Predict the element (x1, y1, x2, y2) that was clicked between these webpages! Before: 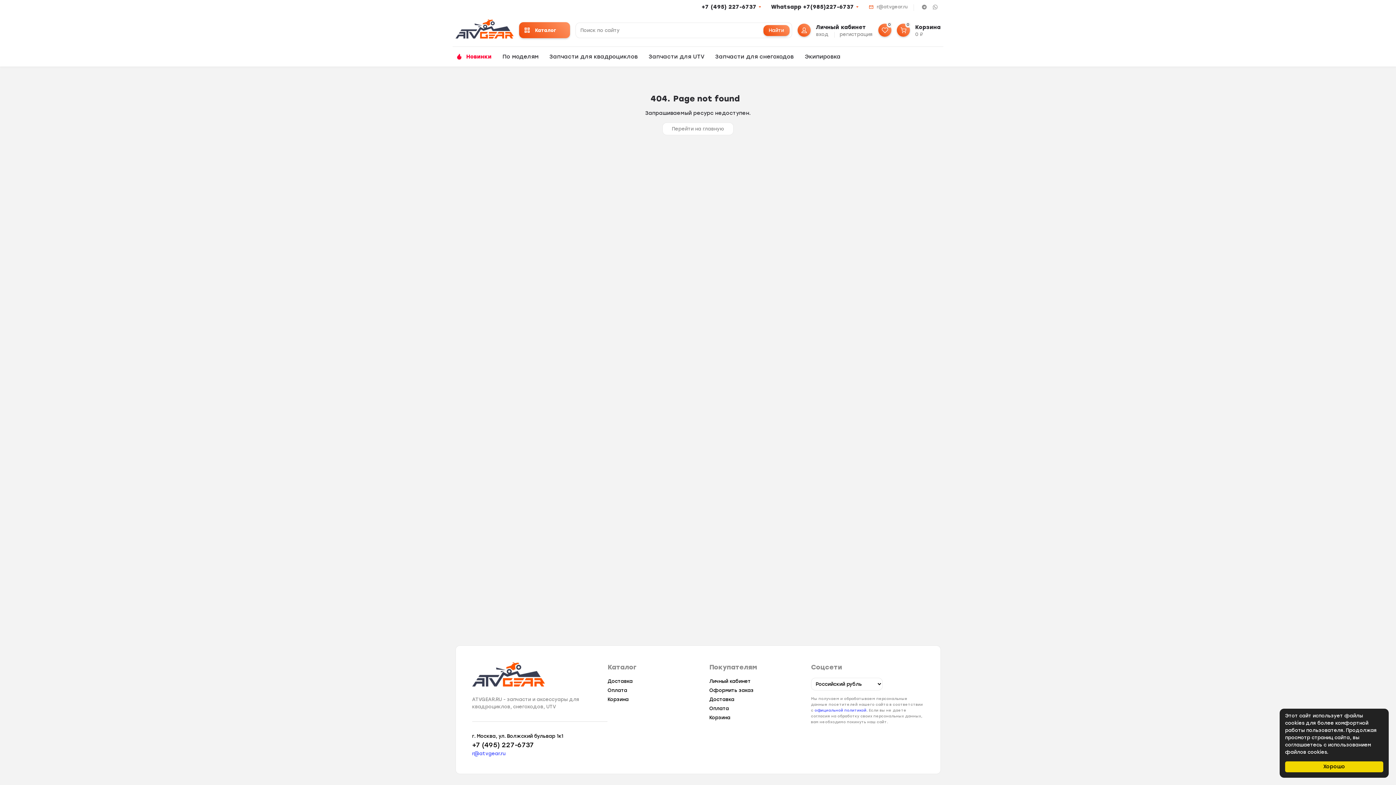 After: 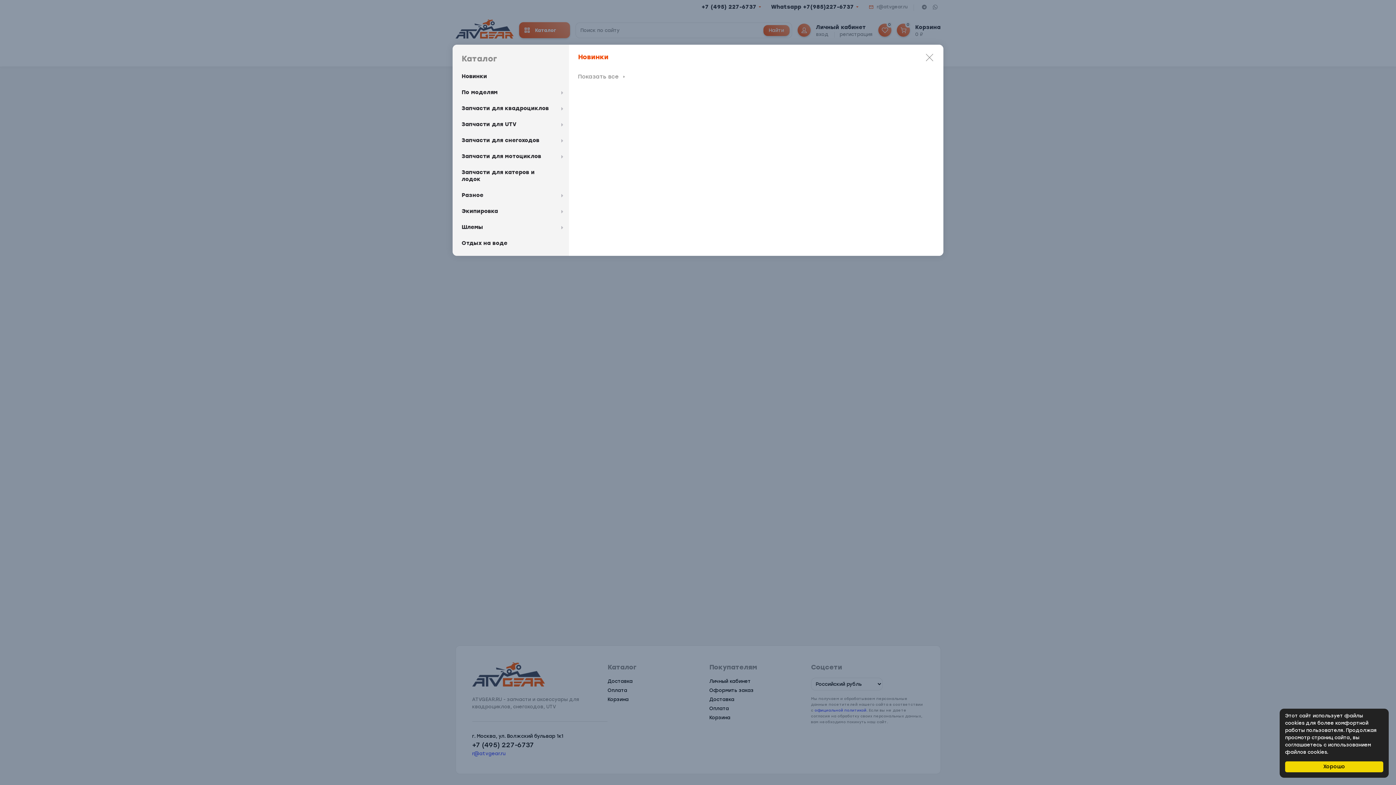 Action: label: Каталог bbox: (519, 22, 570, 38)